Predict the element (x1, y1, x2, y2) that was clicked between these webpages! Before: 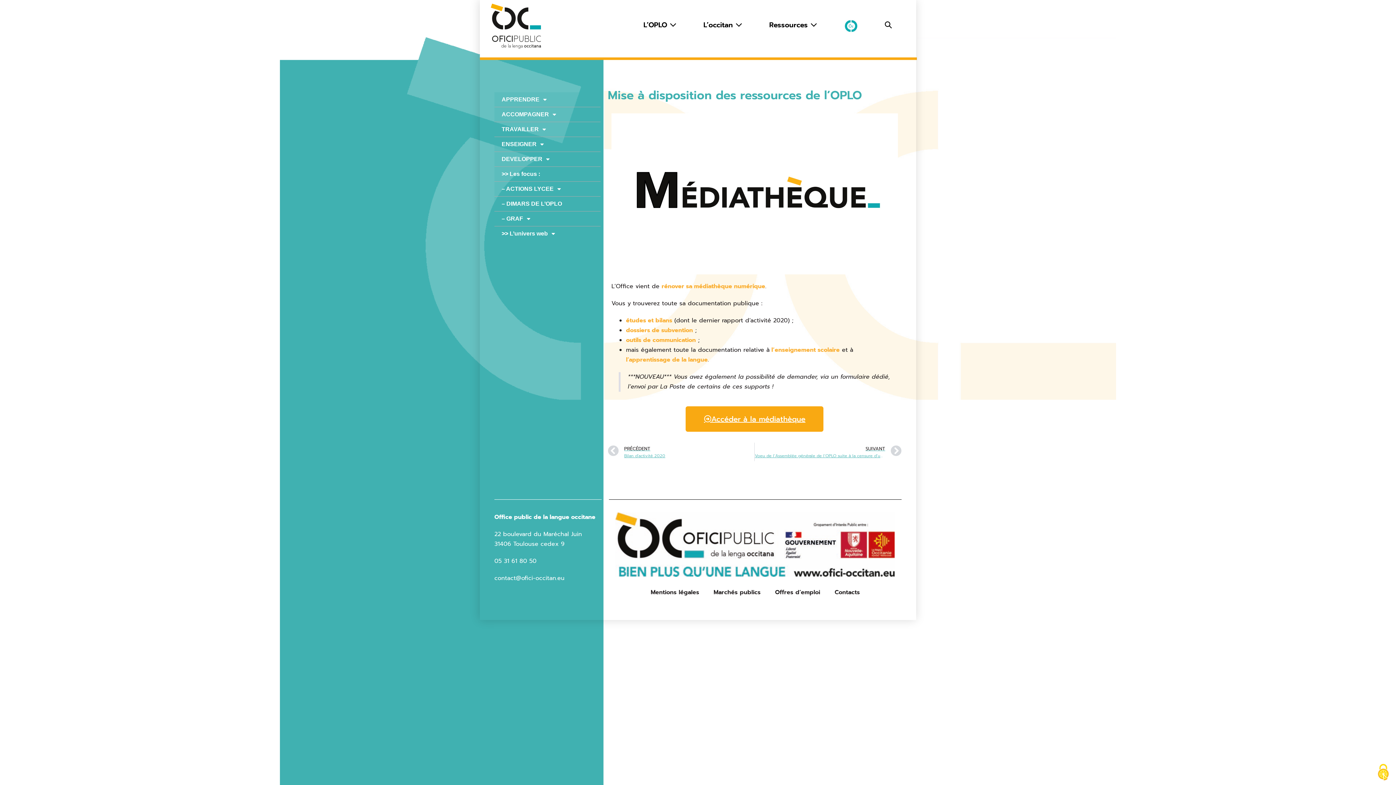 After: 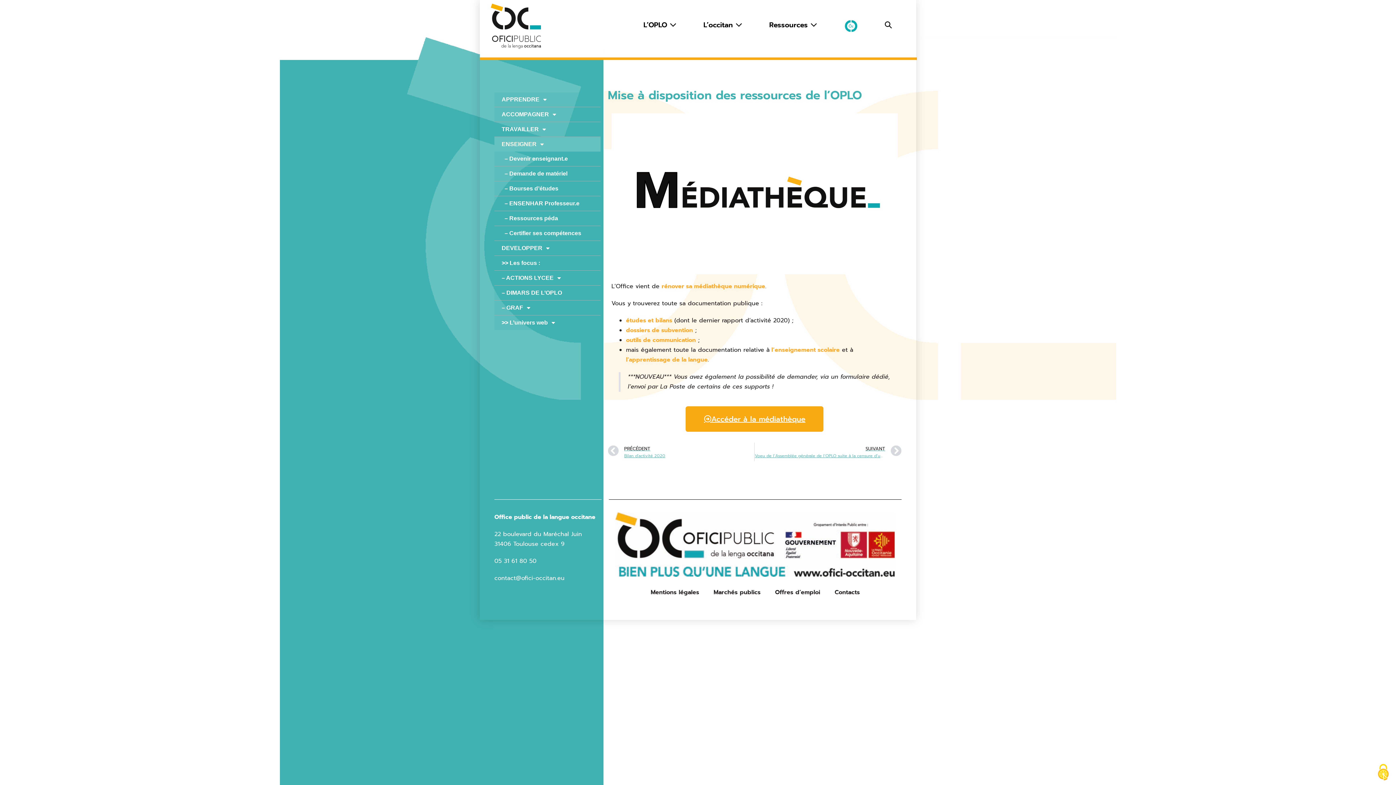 Action: bbox: (494, 137, 600, 151) label: ENSEIGNER